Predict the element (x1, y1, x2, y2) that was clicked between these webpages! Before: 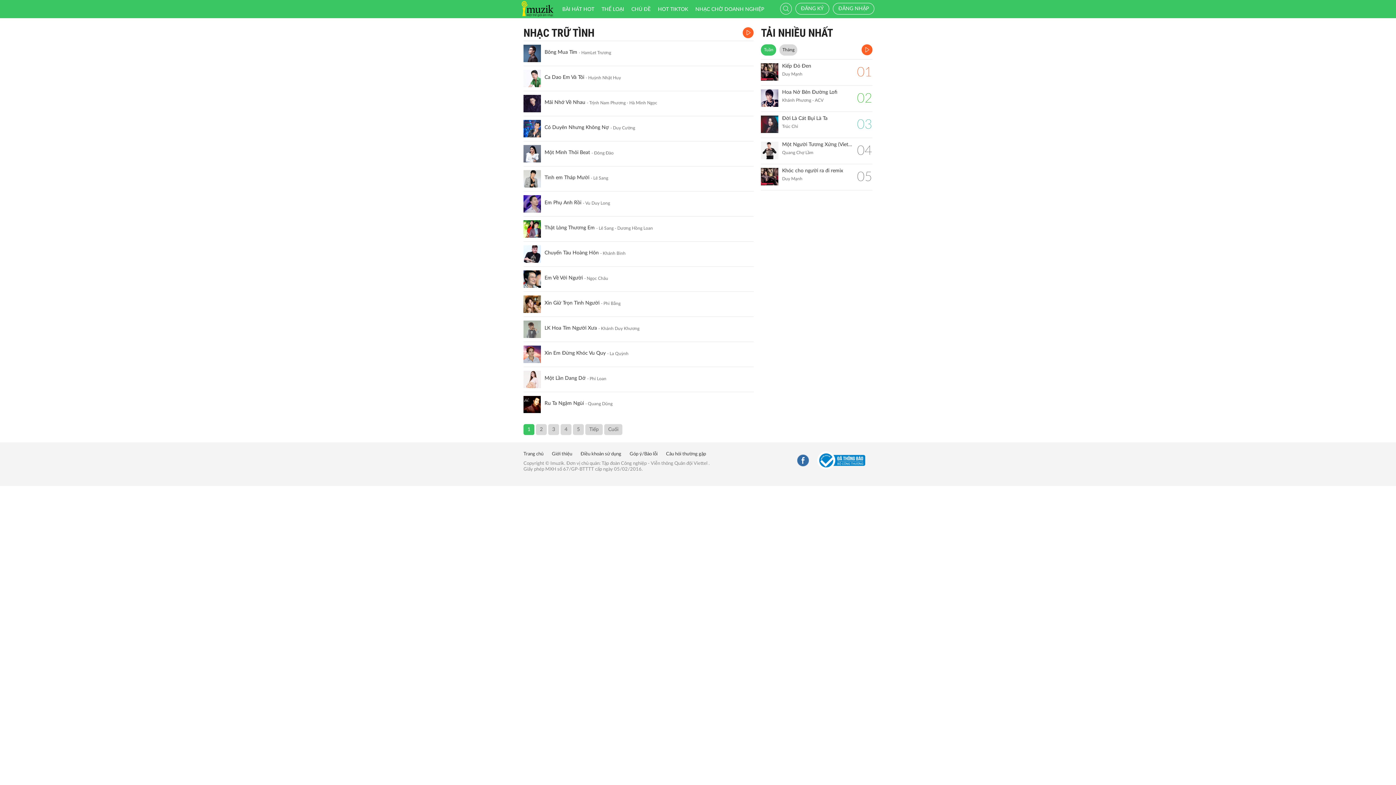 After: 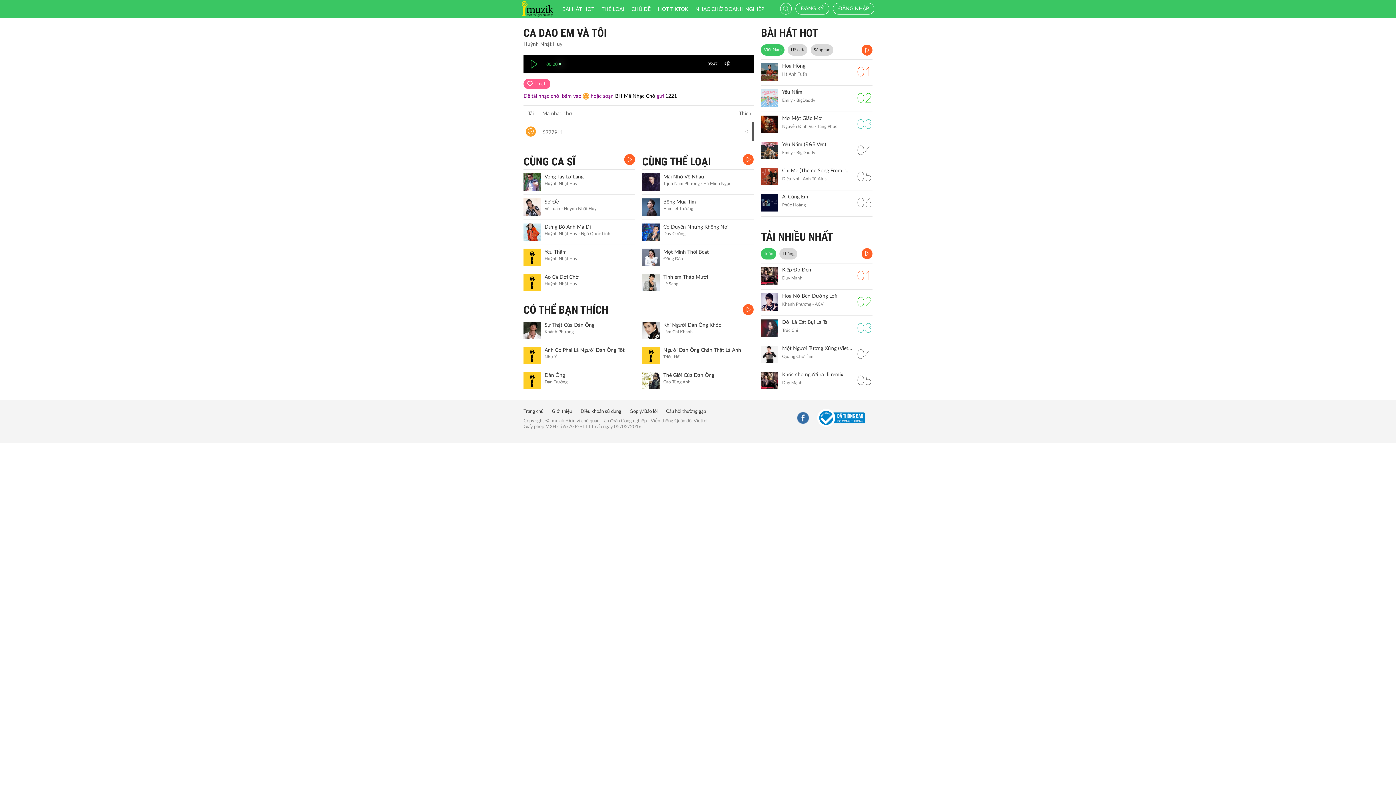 Action: label: Ca Dao Em Và Tôi bbox: (544, 73, 584, 81)